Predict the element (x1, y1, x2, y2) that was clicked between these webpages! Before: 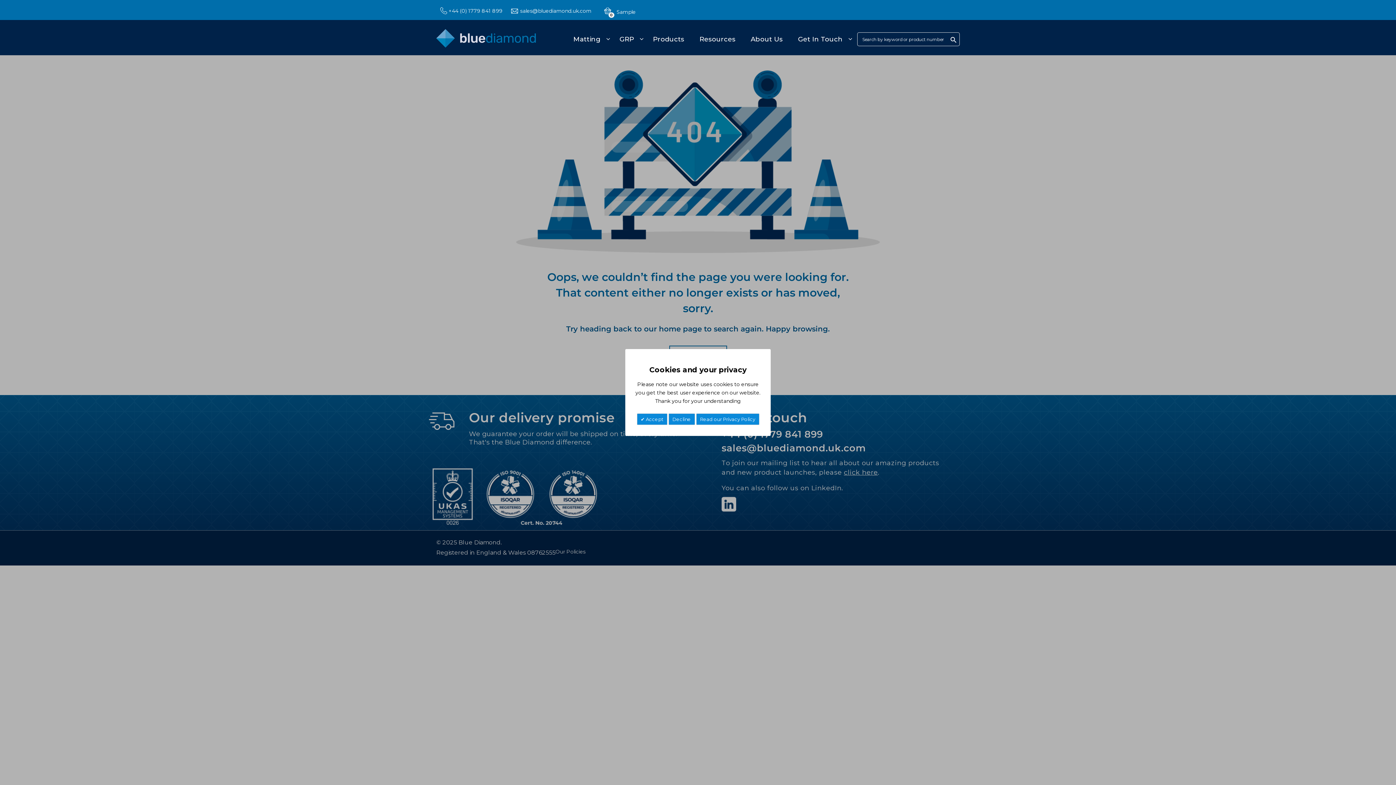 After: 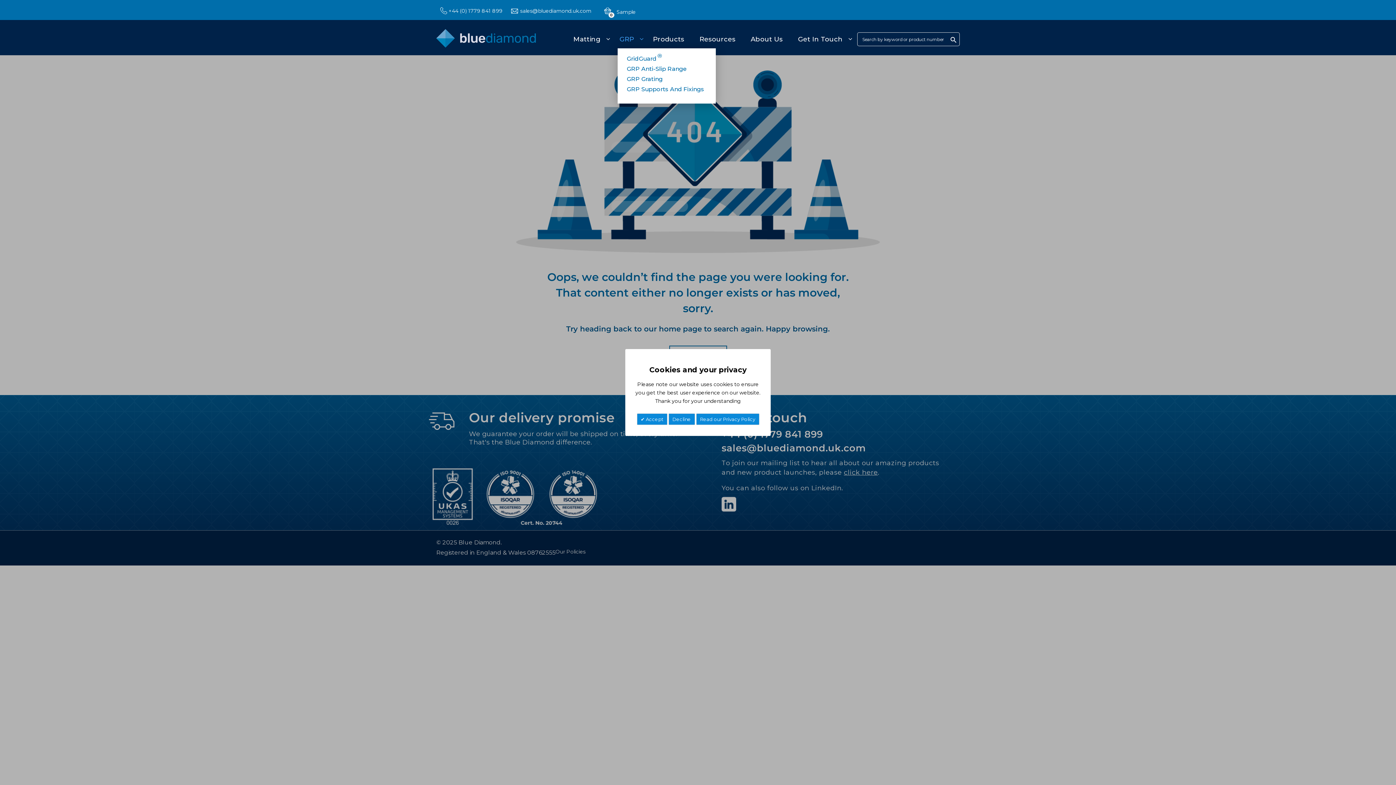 Action: bbox: (617, 30, 645, 48) label: GRP